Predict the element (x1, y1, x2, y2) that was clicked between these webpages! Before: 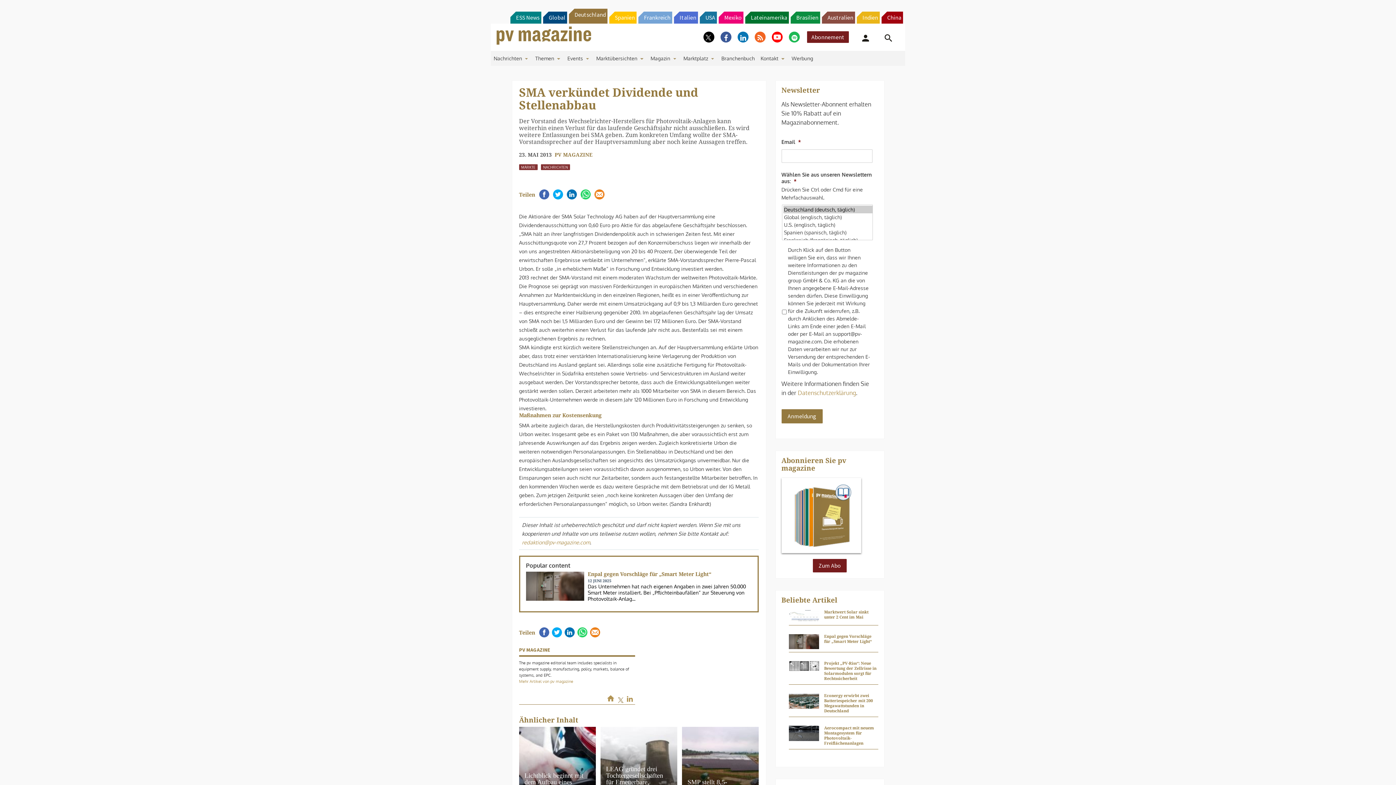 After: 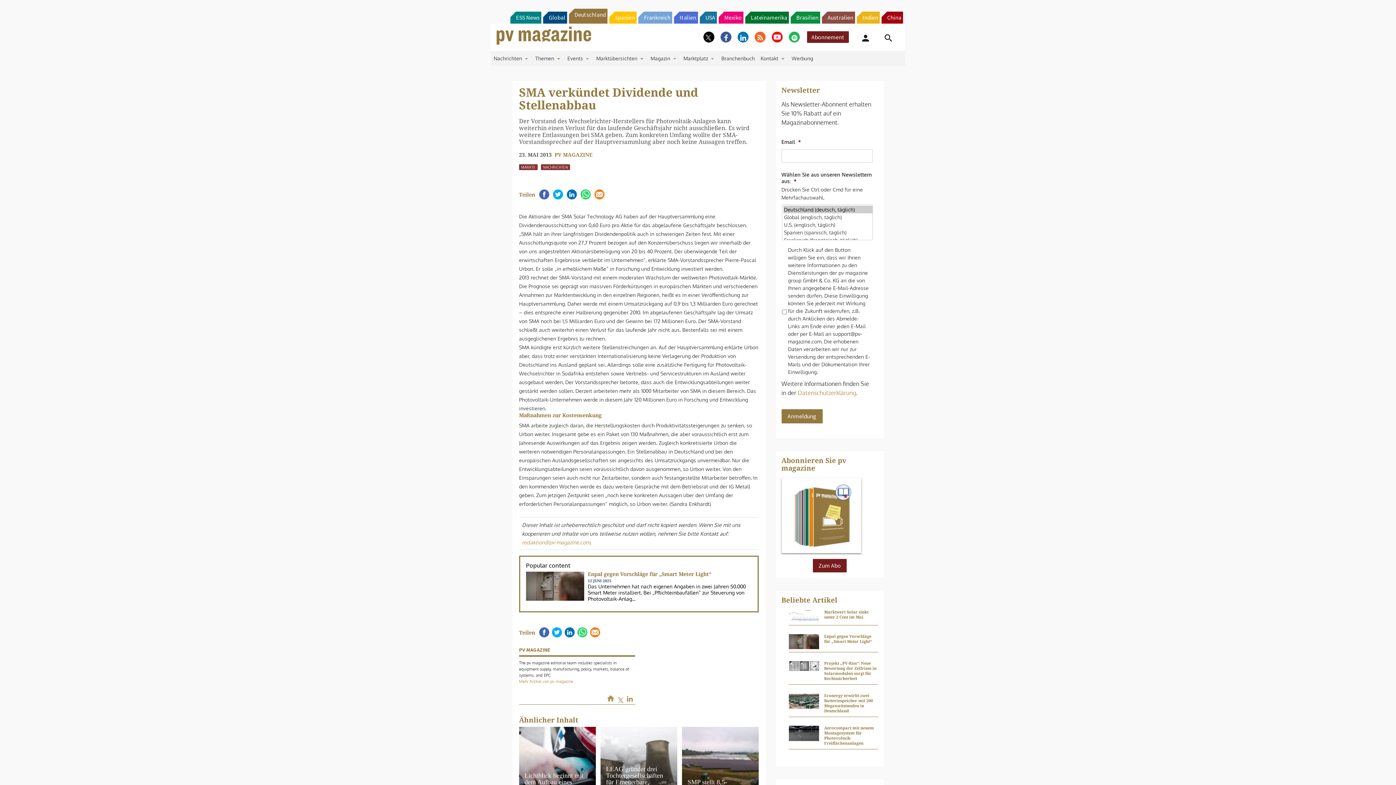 Action: label: ESS News bbox: (510, 11, 541, 23)